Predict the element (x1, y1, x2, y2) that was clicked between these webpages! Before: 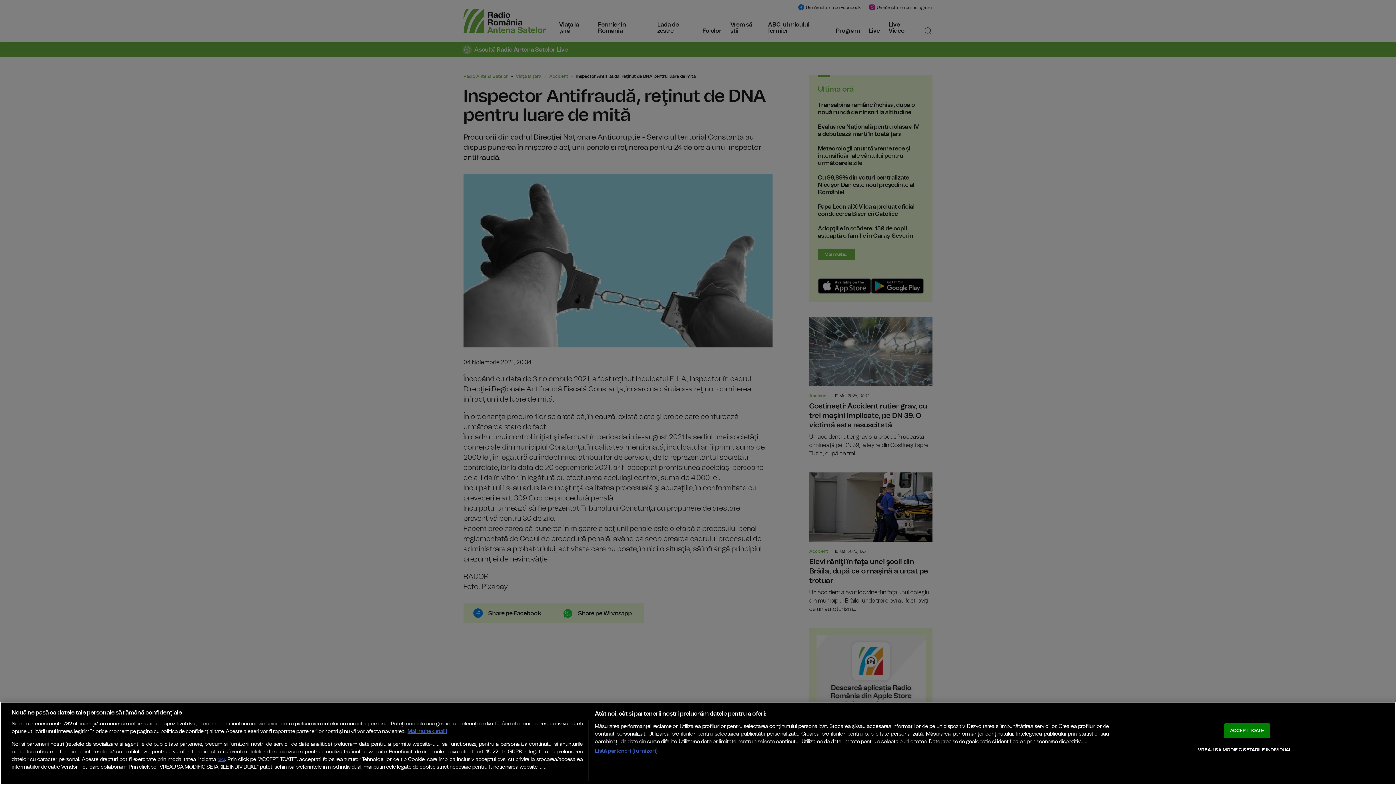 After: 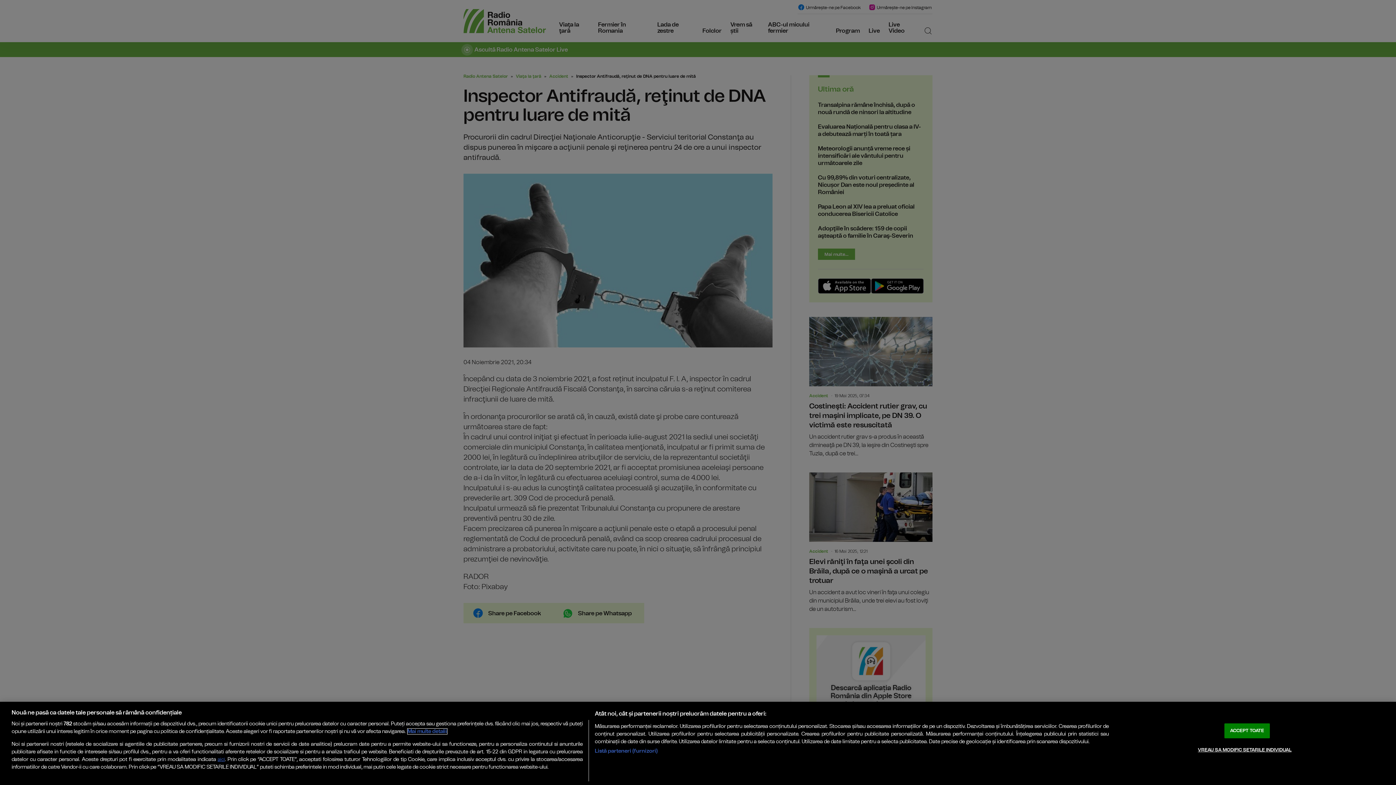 Action: bbox: (407, 729, 447, 734) label: Mai multe informații despre confidențialitatea datelor dvs., se deschide într-o fereastră nouă